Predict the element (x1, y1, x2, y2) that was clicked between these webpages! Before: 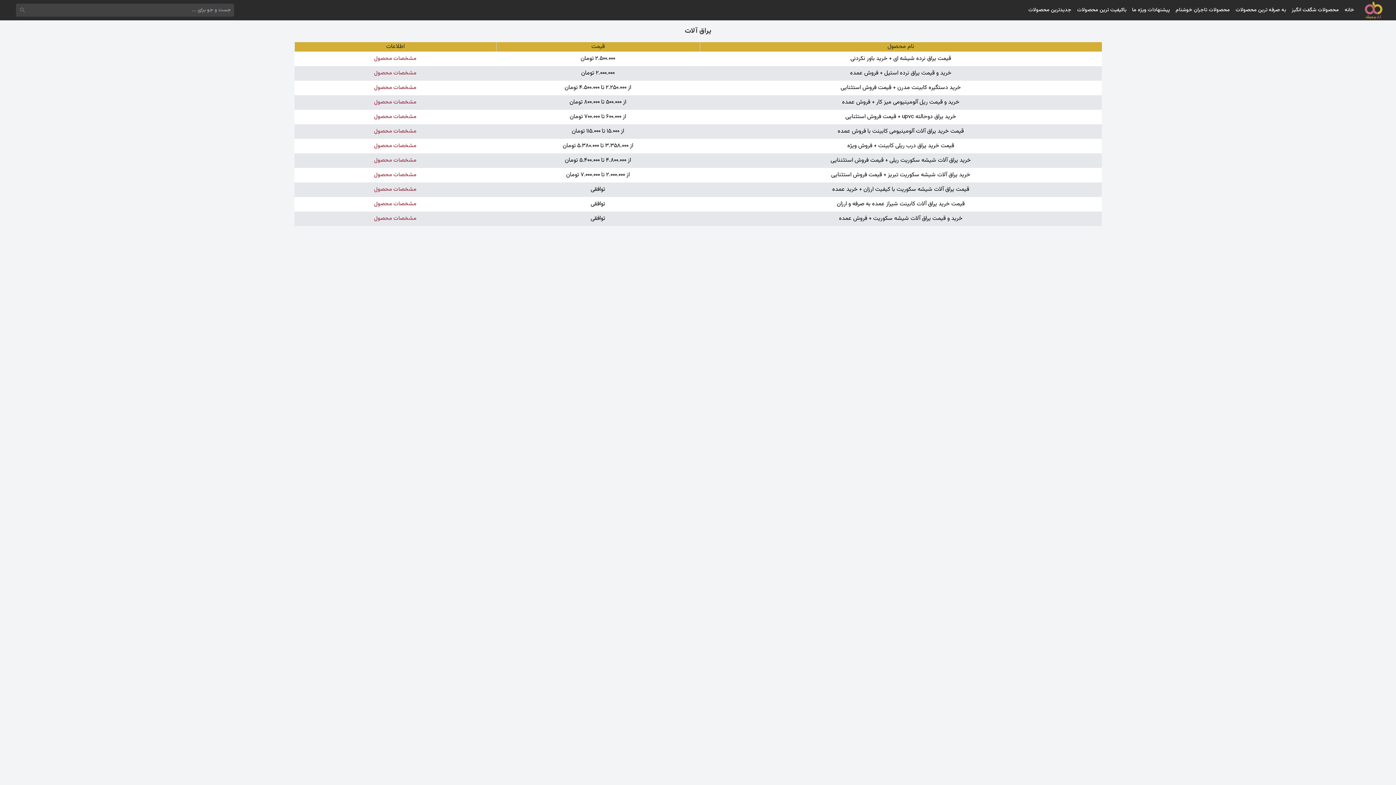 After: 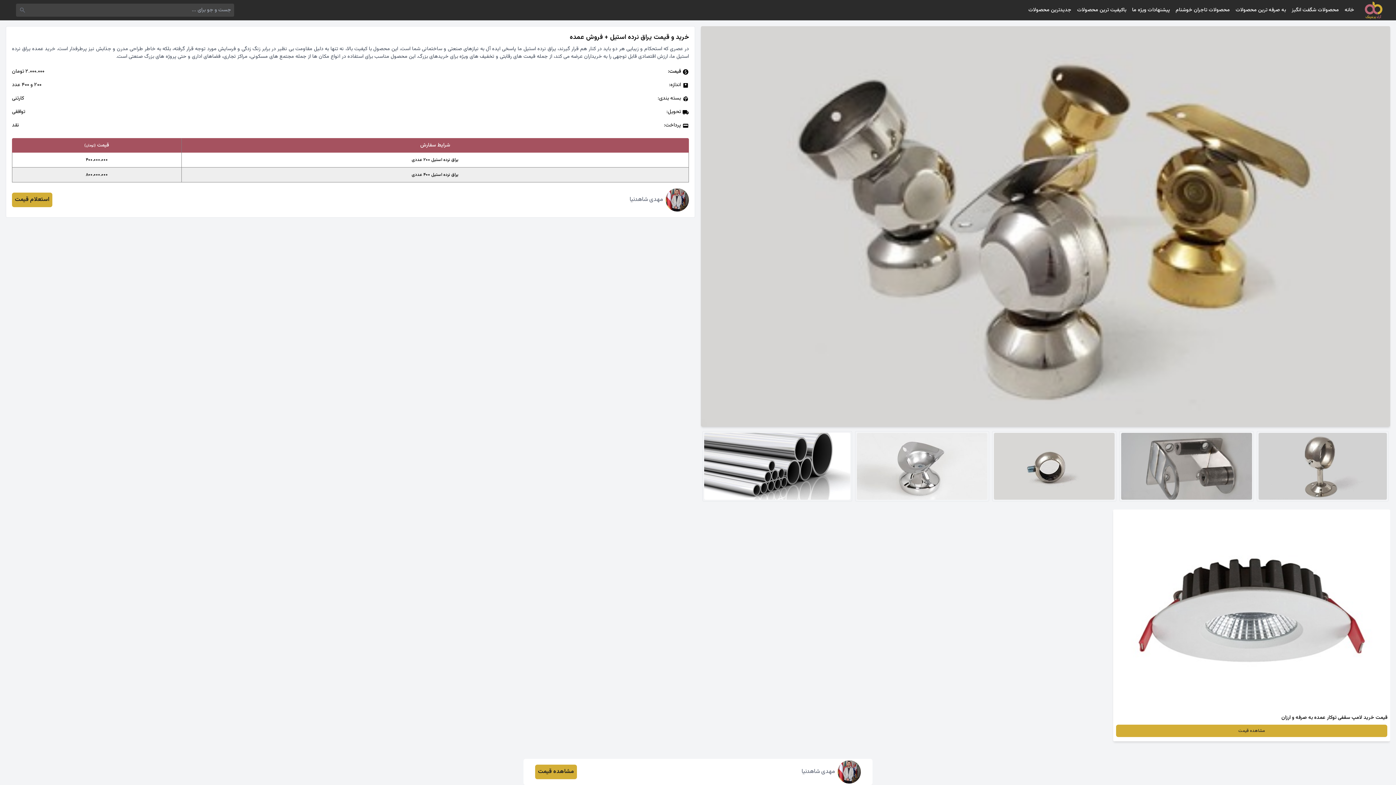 Action: bbox: (850, 68, 951, 77) label: خرید و قیمت یراق نرده استیل + فروش عمده